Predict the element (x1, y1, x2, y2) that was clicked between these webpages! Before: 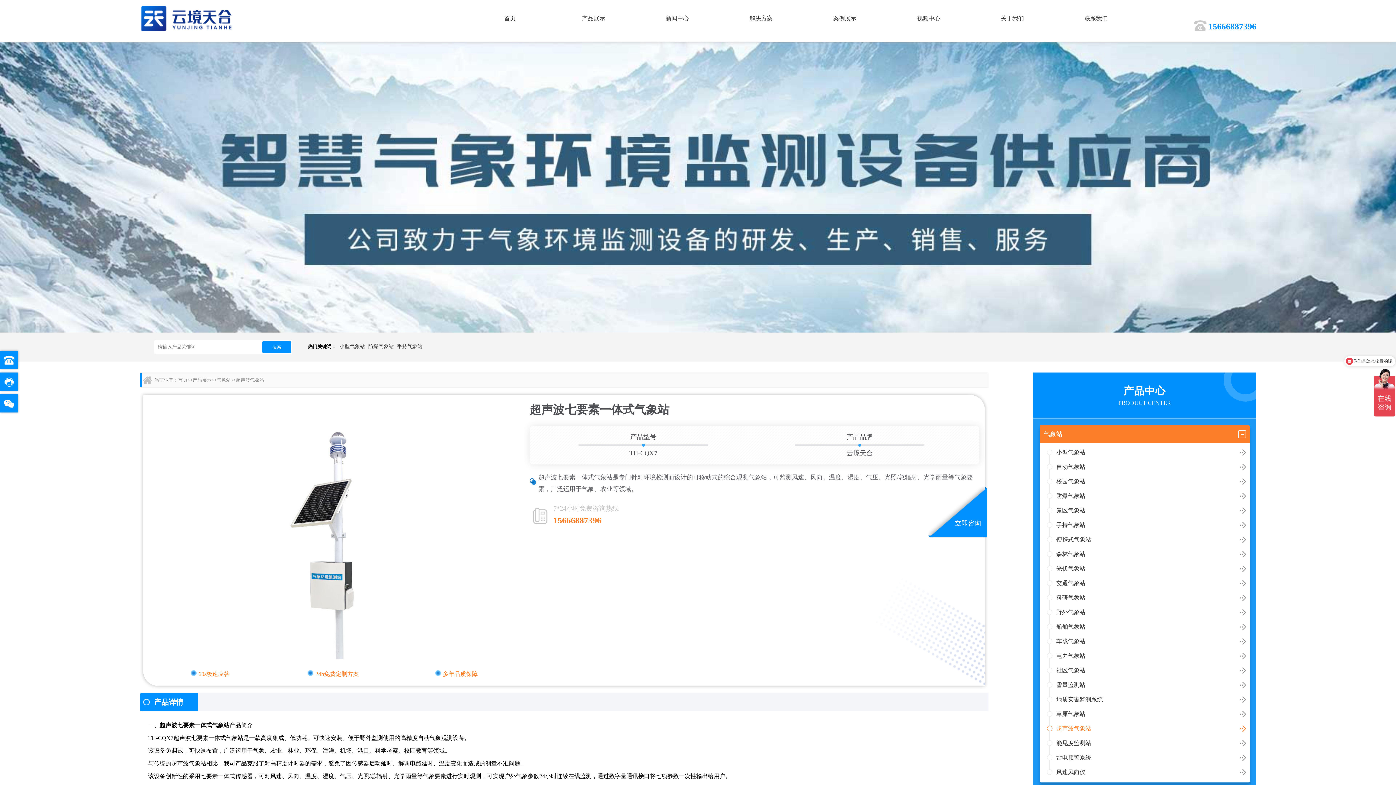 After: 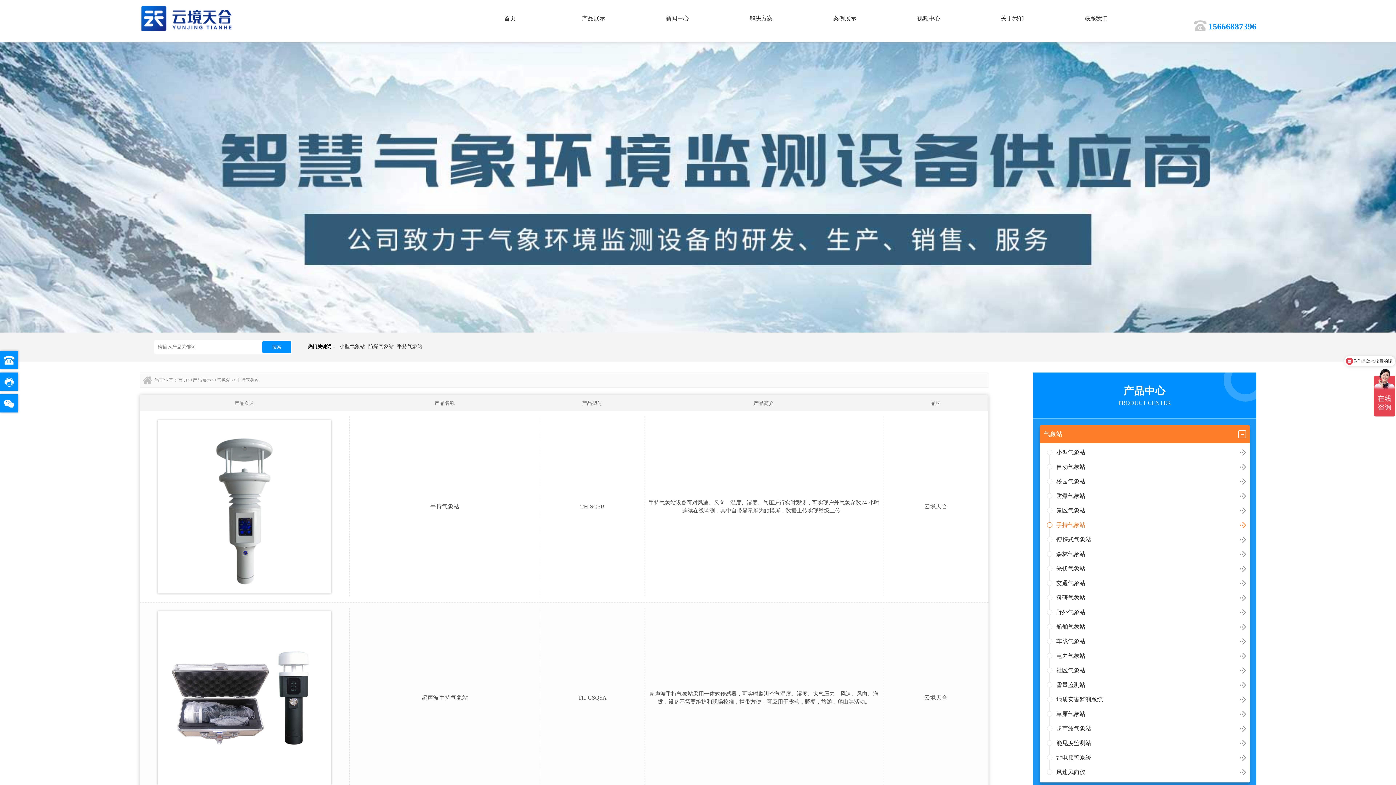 Action: bbox: (397, 343, 422, 349) label: 手持气象站